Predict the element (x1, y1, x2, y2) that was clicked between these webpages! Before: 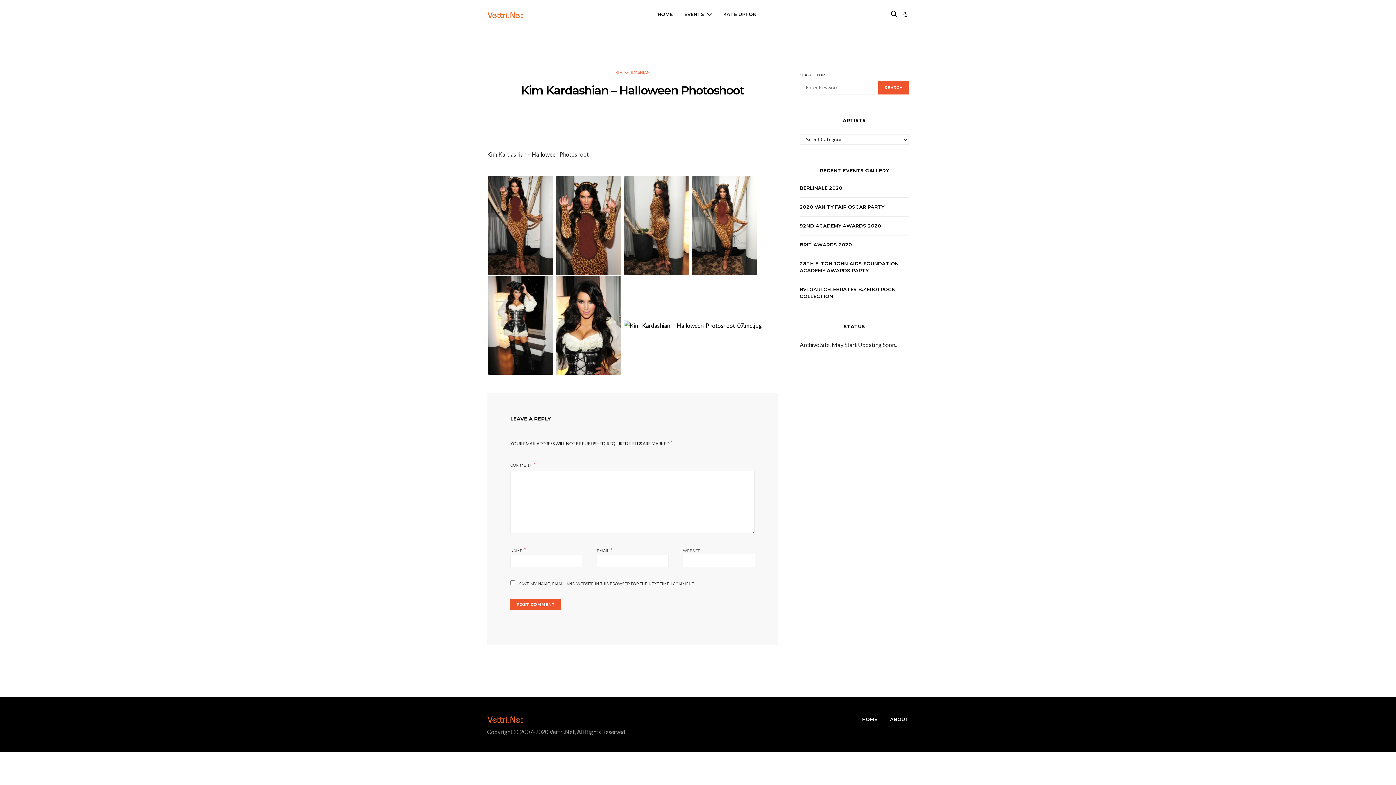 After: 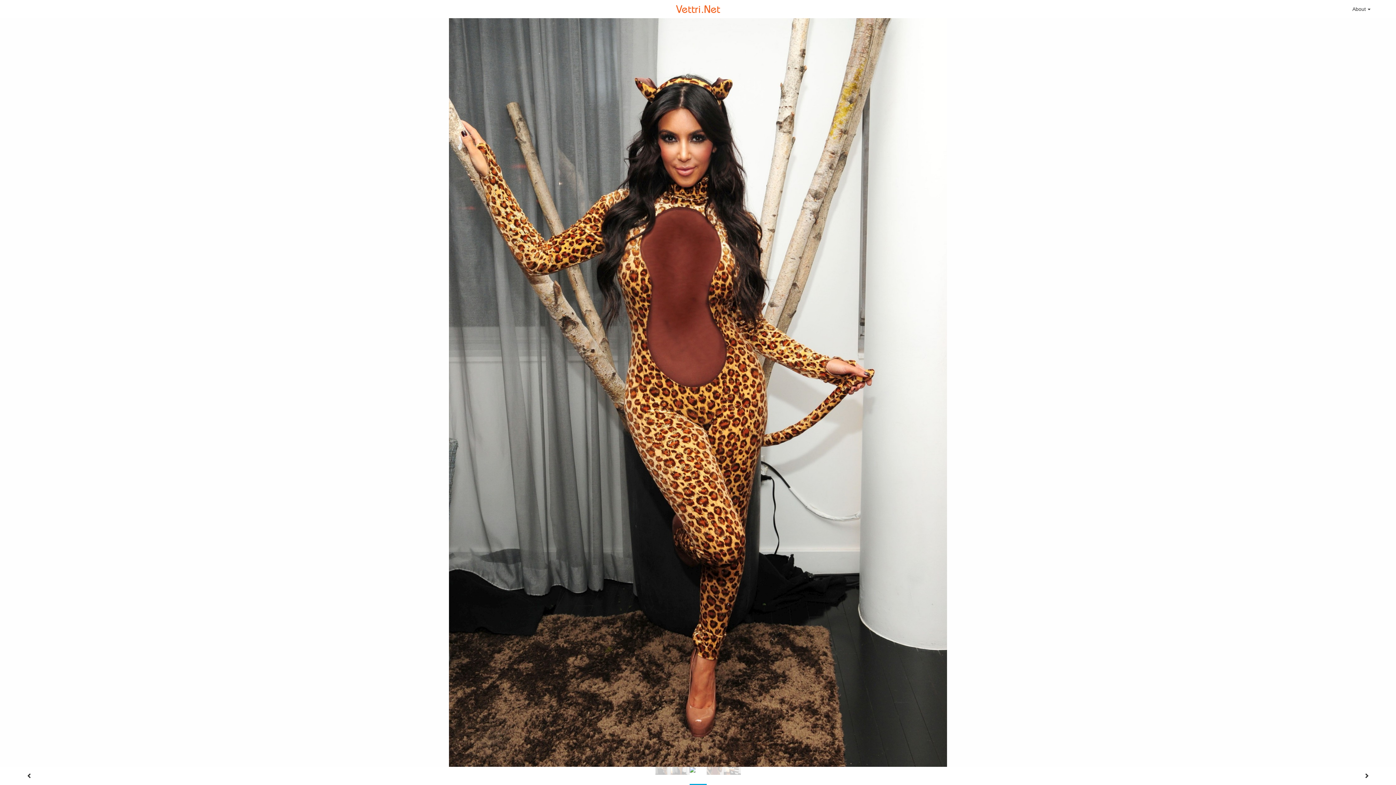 Action: bbox: (691, 221, 758, 228)